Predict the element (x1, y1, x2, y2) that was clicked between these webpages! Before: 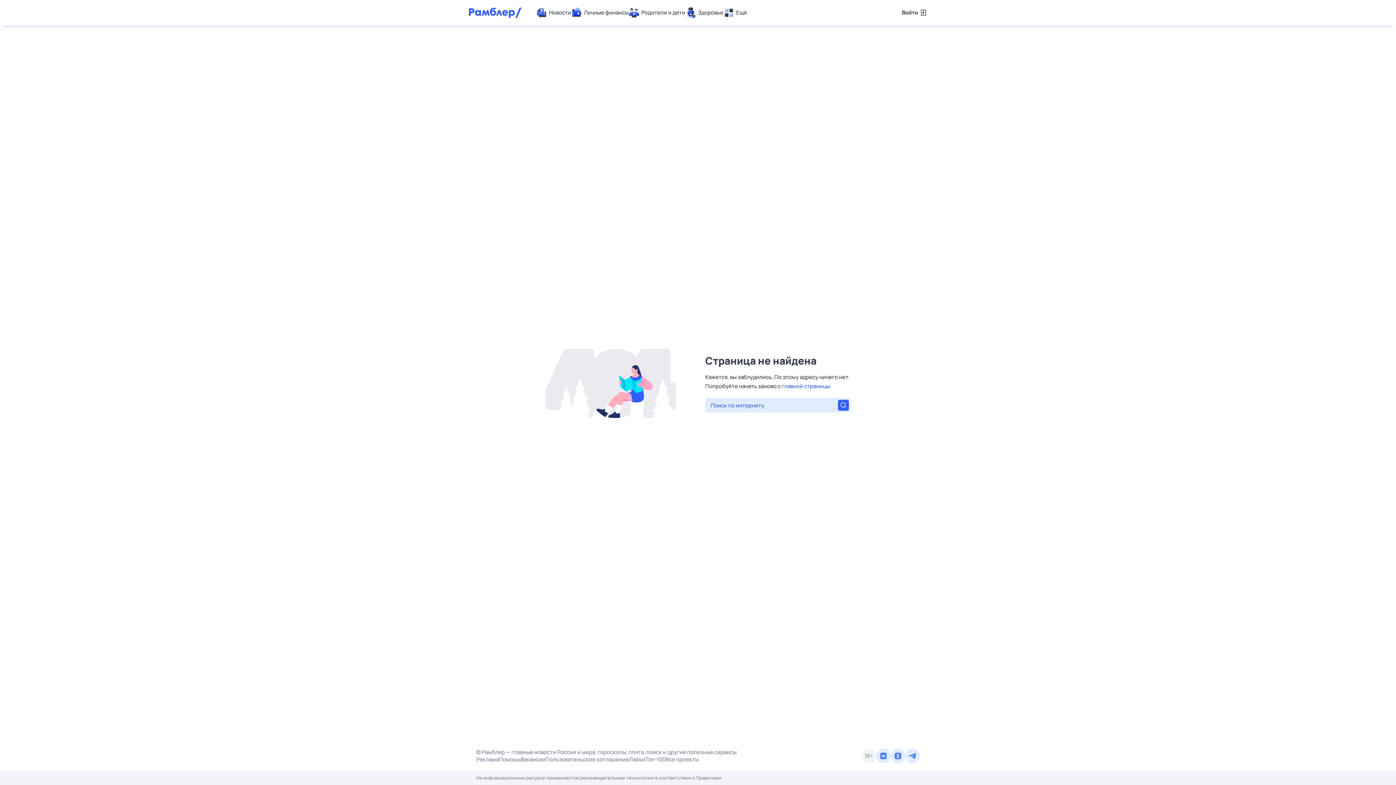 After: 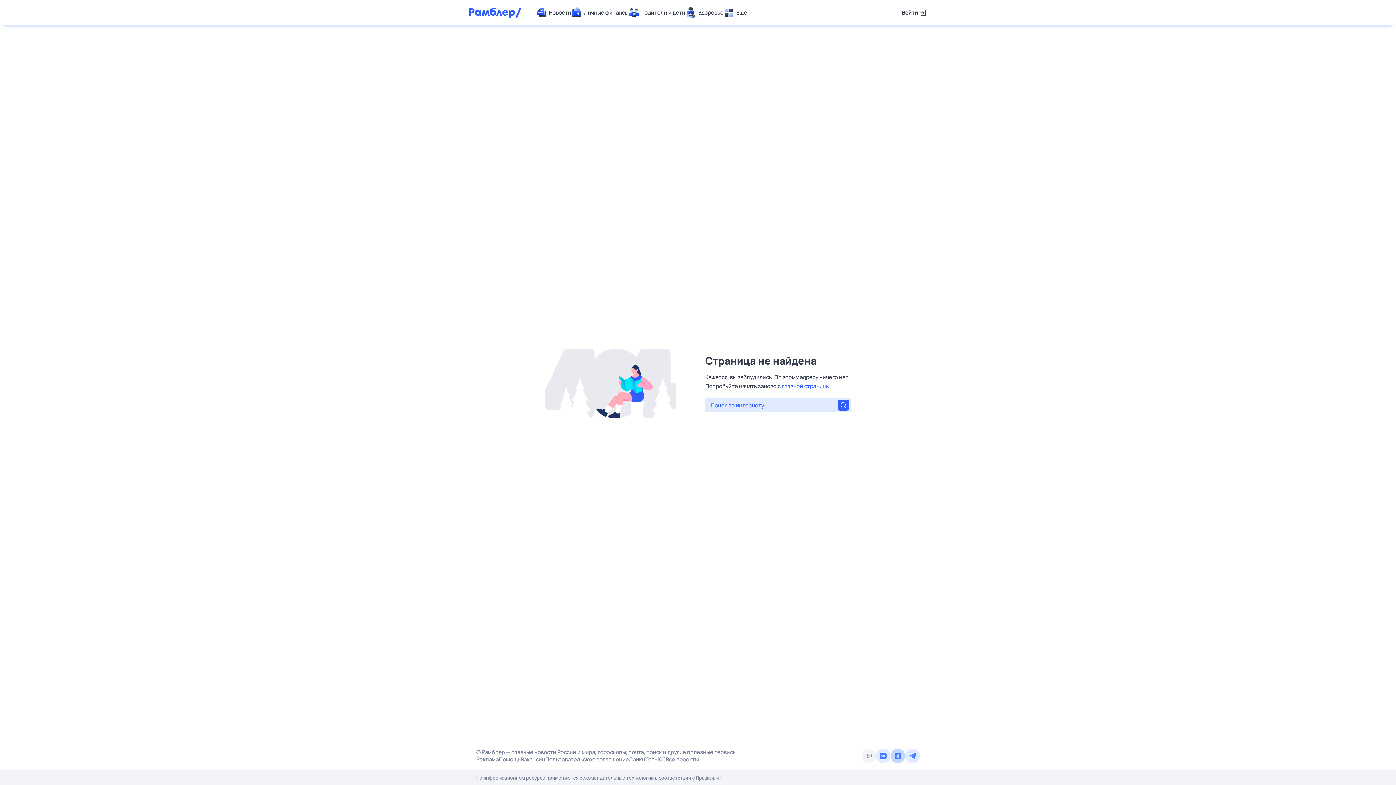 Action: bbox: (890, 749, 905, 763)